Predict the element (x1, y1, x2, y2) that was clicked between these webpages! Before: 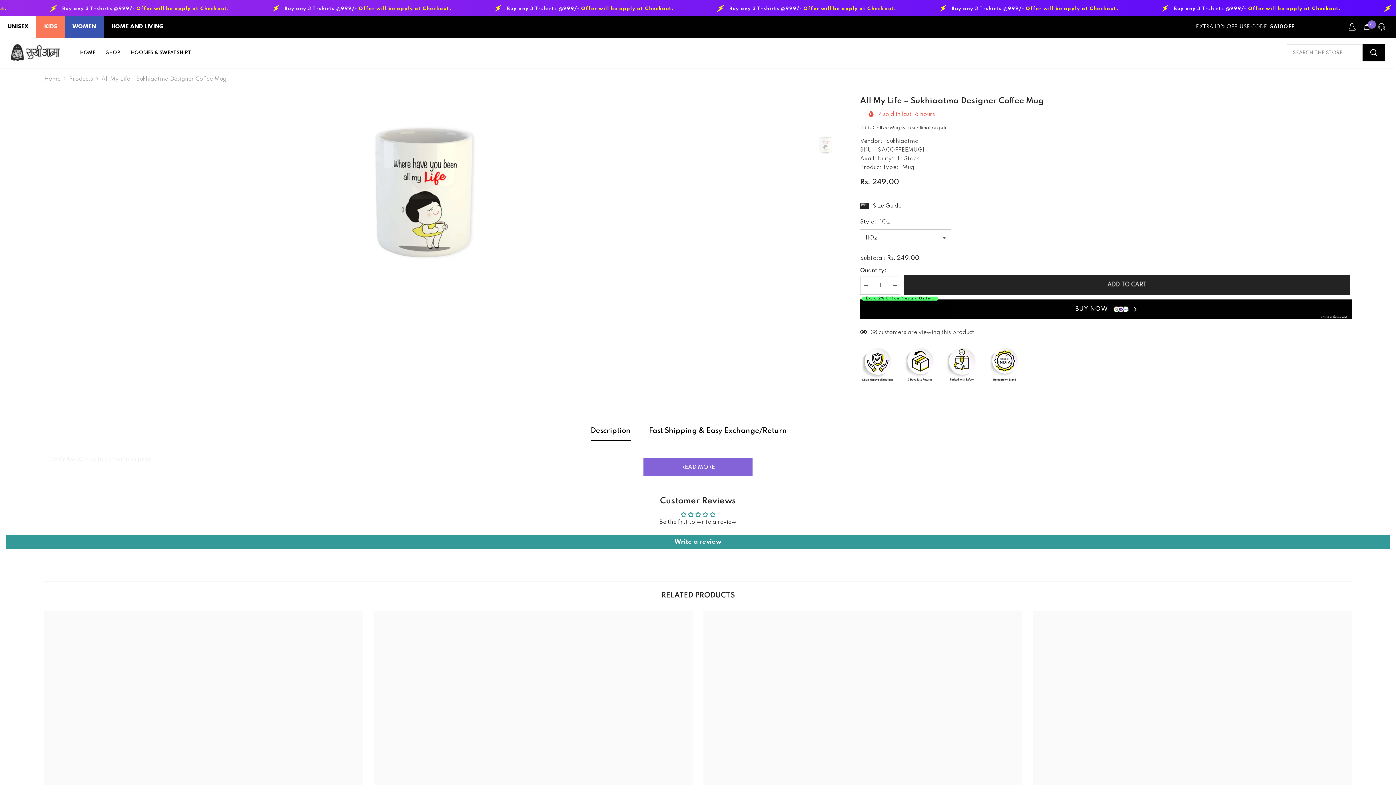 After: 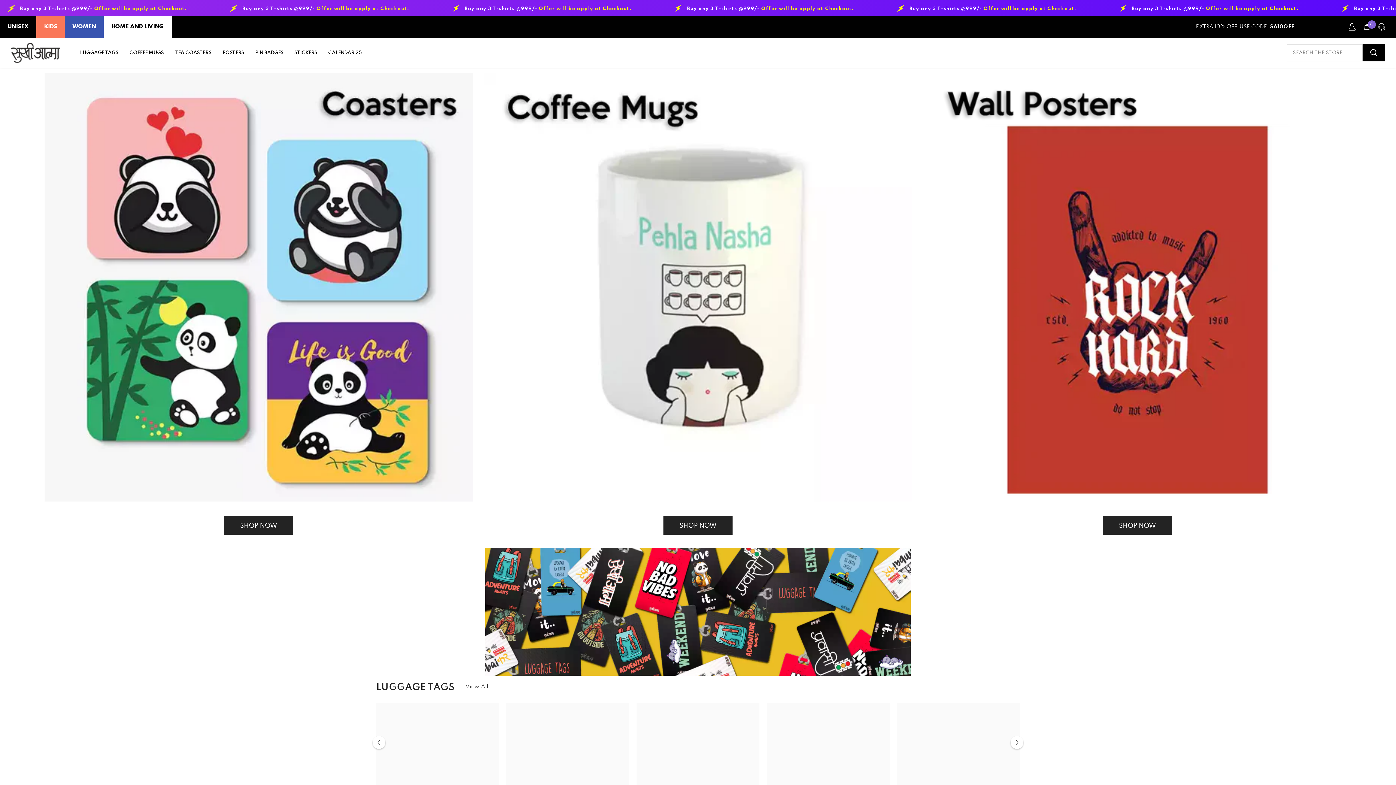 Action: bbox: (103, 16, 171, 37) label: HOME AND LIVING